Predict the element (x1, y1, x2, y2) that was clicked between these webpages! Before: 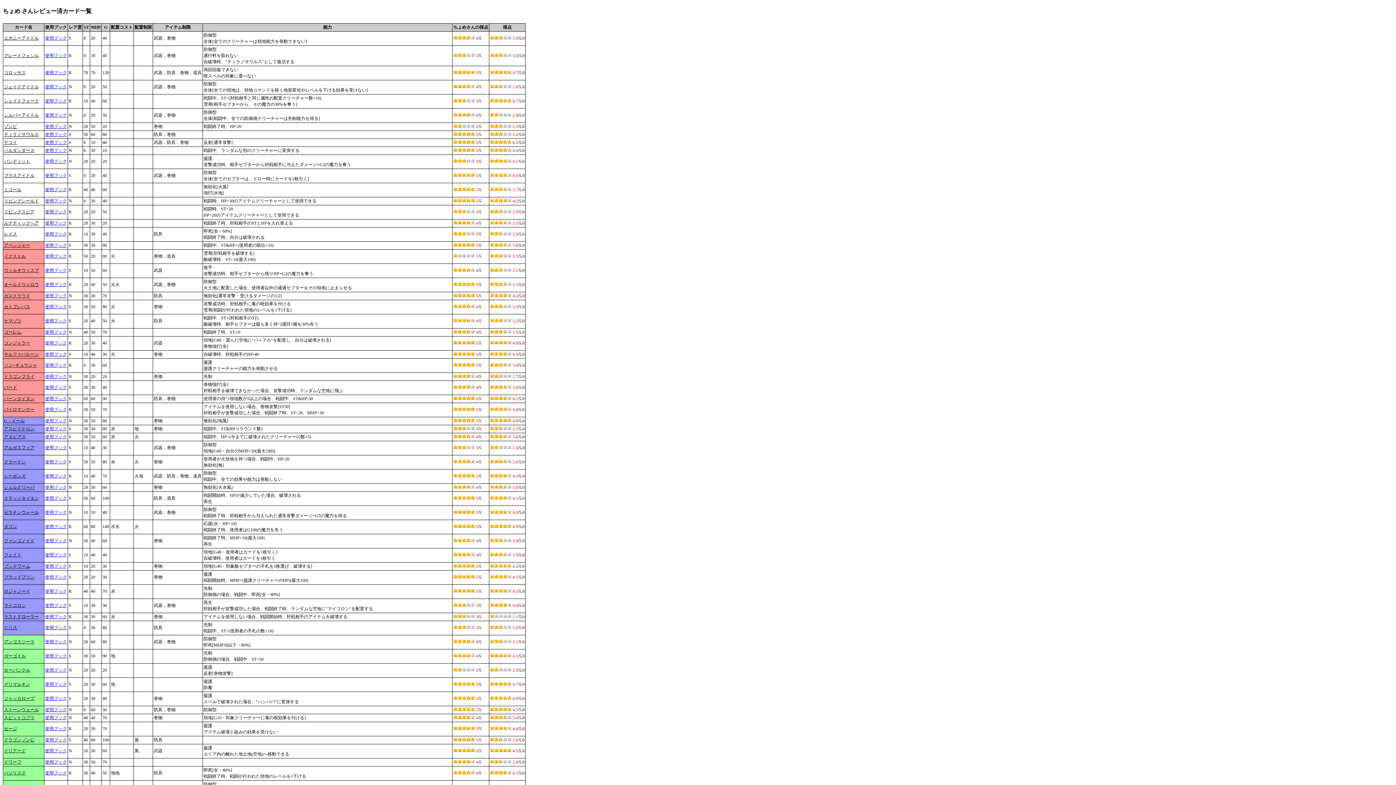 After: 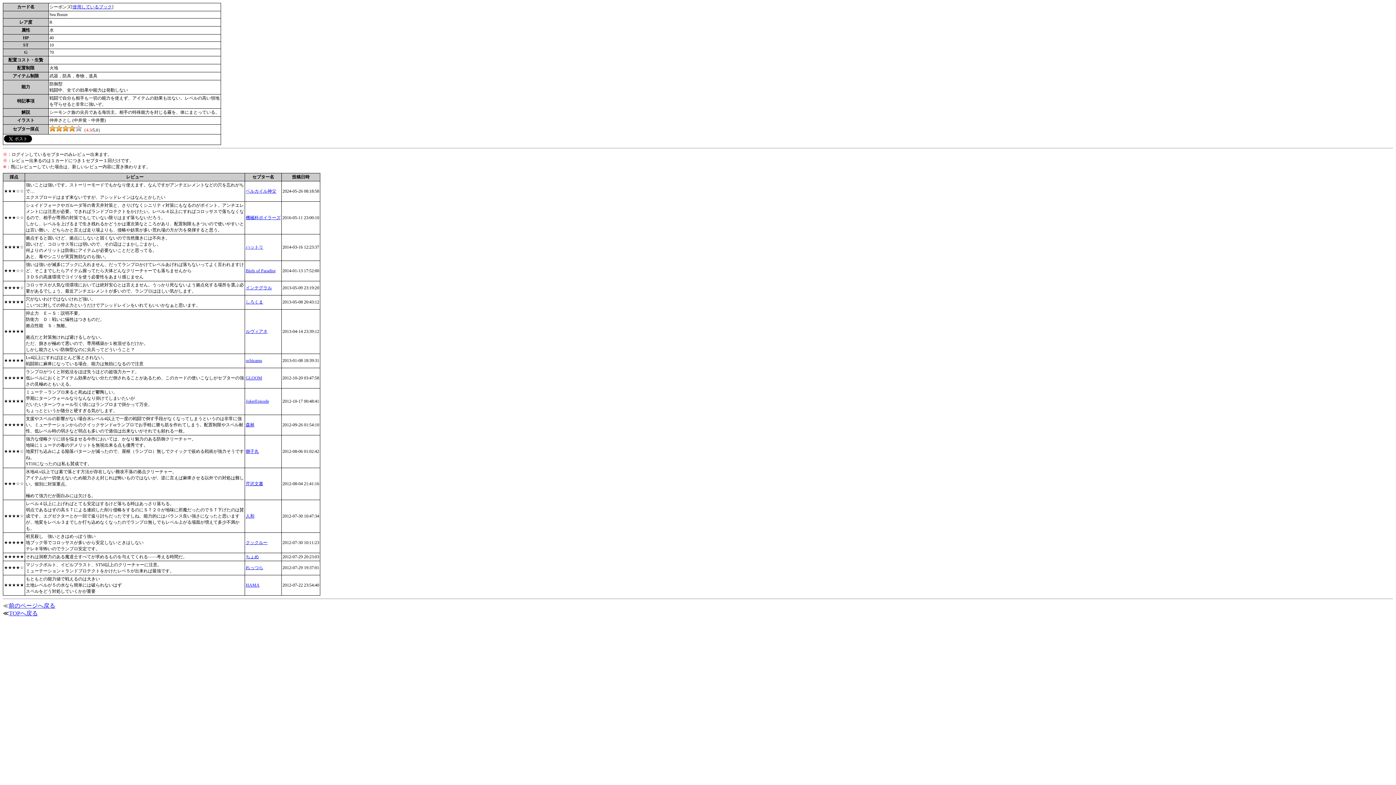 Action: bbox: (4, 473, 25, 478) label: シーボンズ